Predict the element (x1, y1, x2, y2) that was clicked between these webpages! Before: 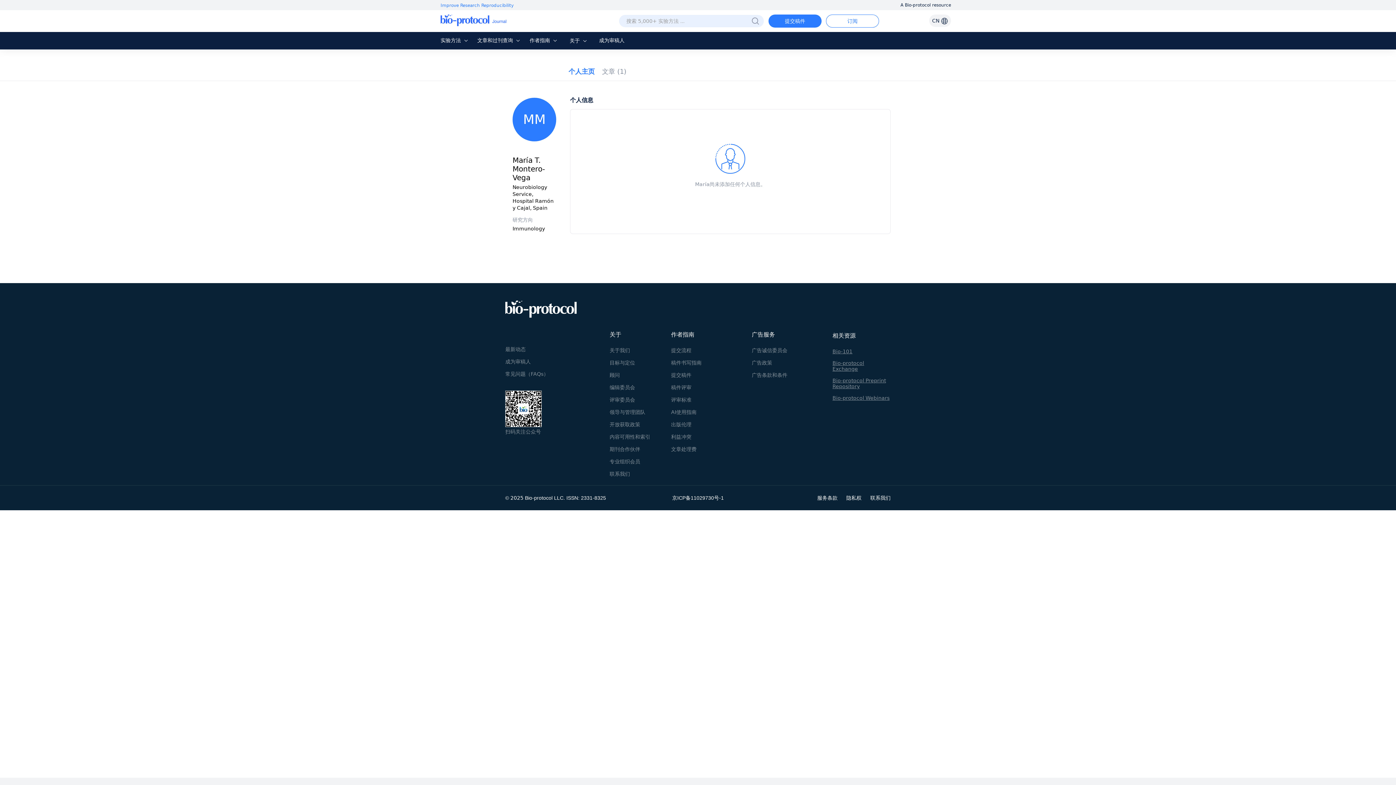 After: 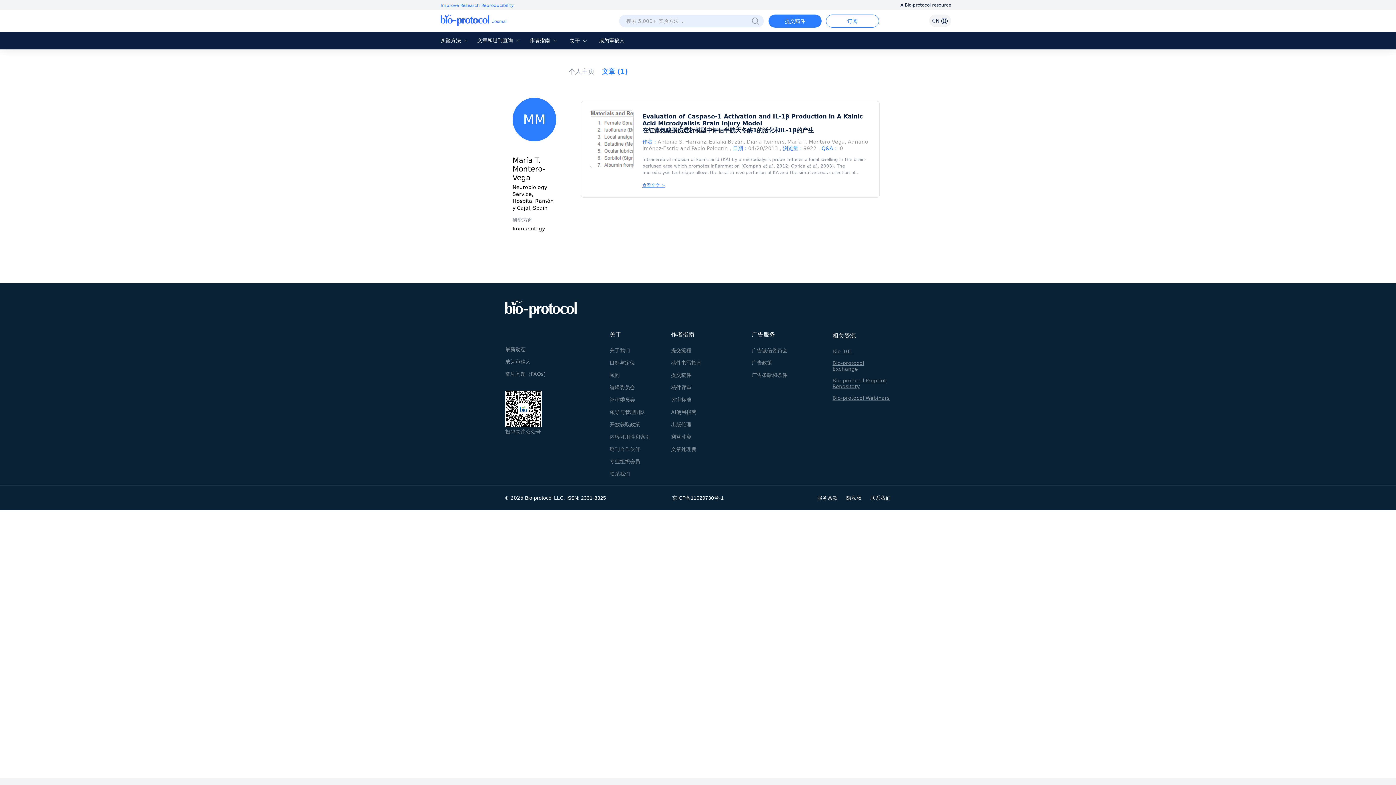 Action: label: 文章 (1) bbox: (602, 67, 626, 76)